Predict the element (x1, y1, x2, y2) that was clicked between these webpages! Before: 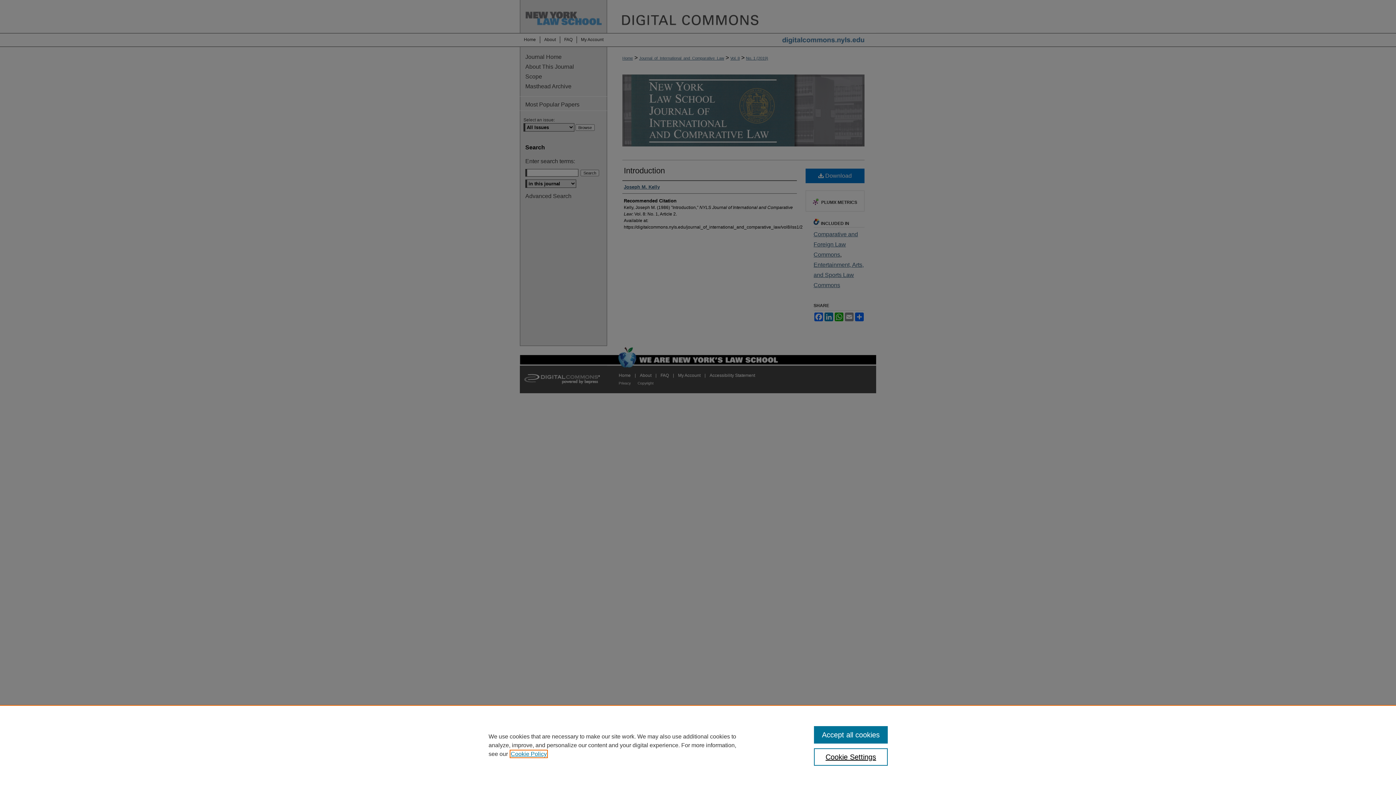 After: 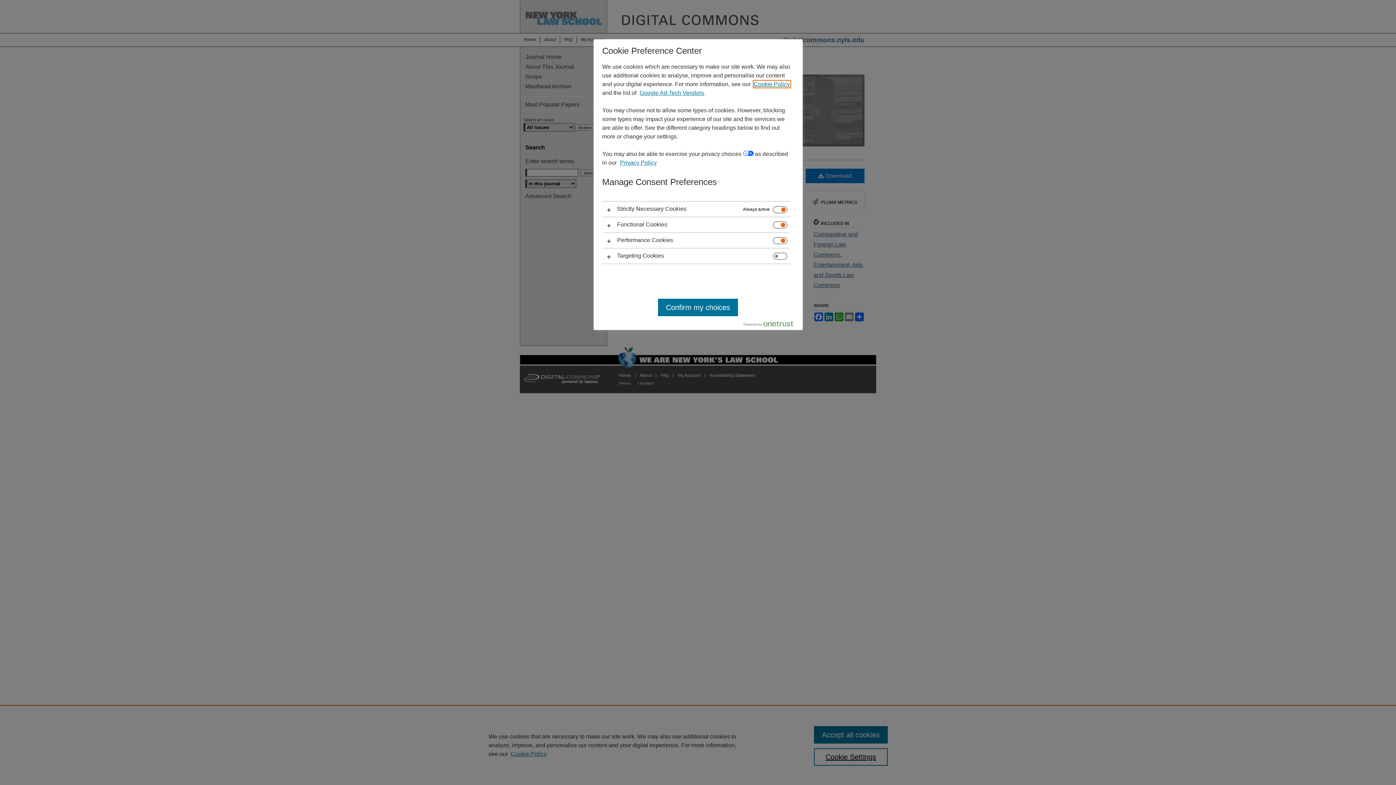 Action: bbox: (814, 748, 887, 766) label: Cookie Settings